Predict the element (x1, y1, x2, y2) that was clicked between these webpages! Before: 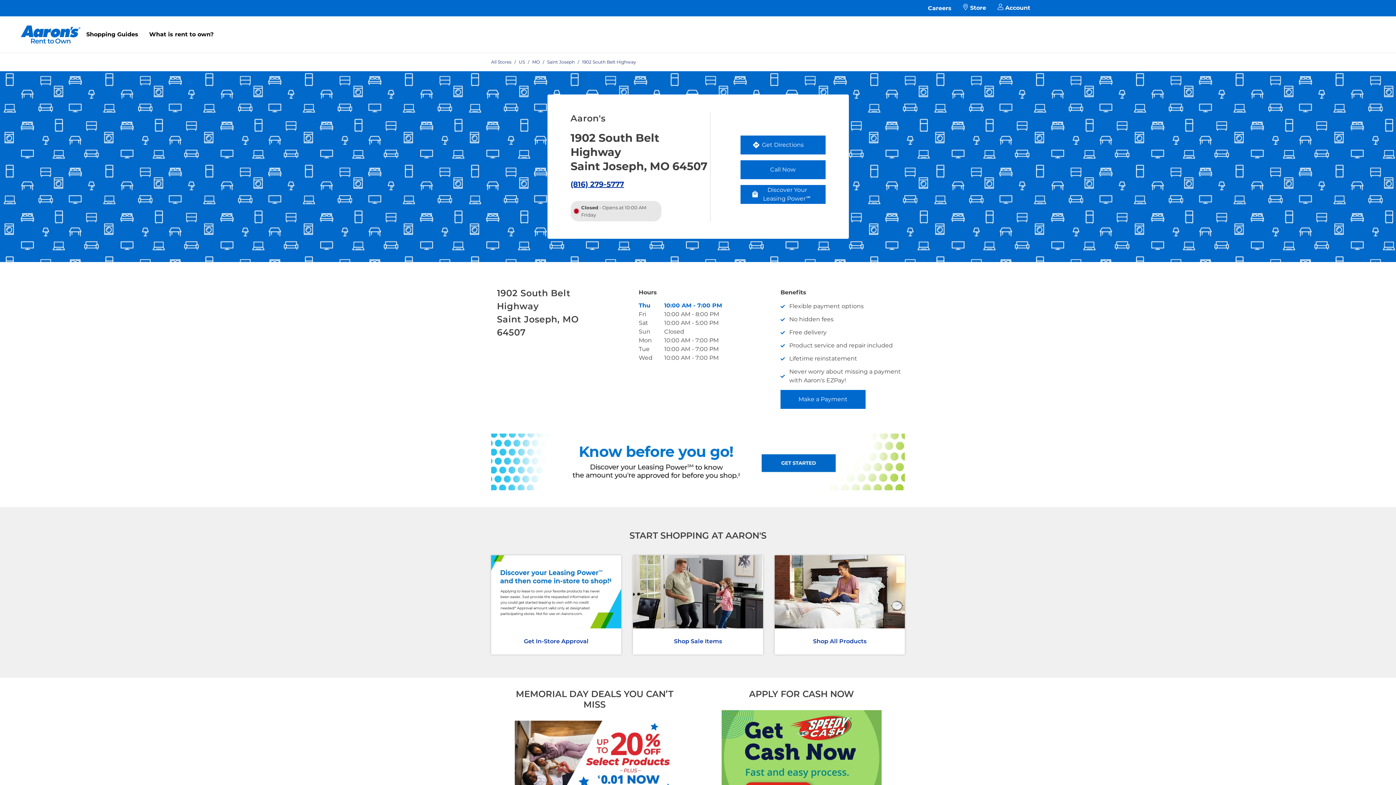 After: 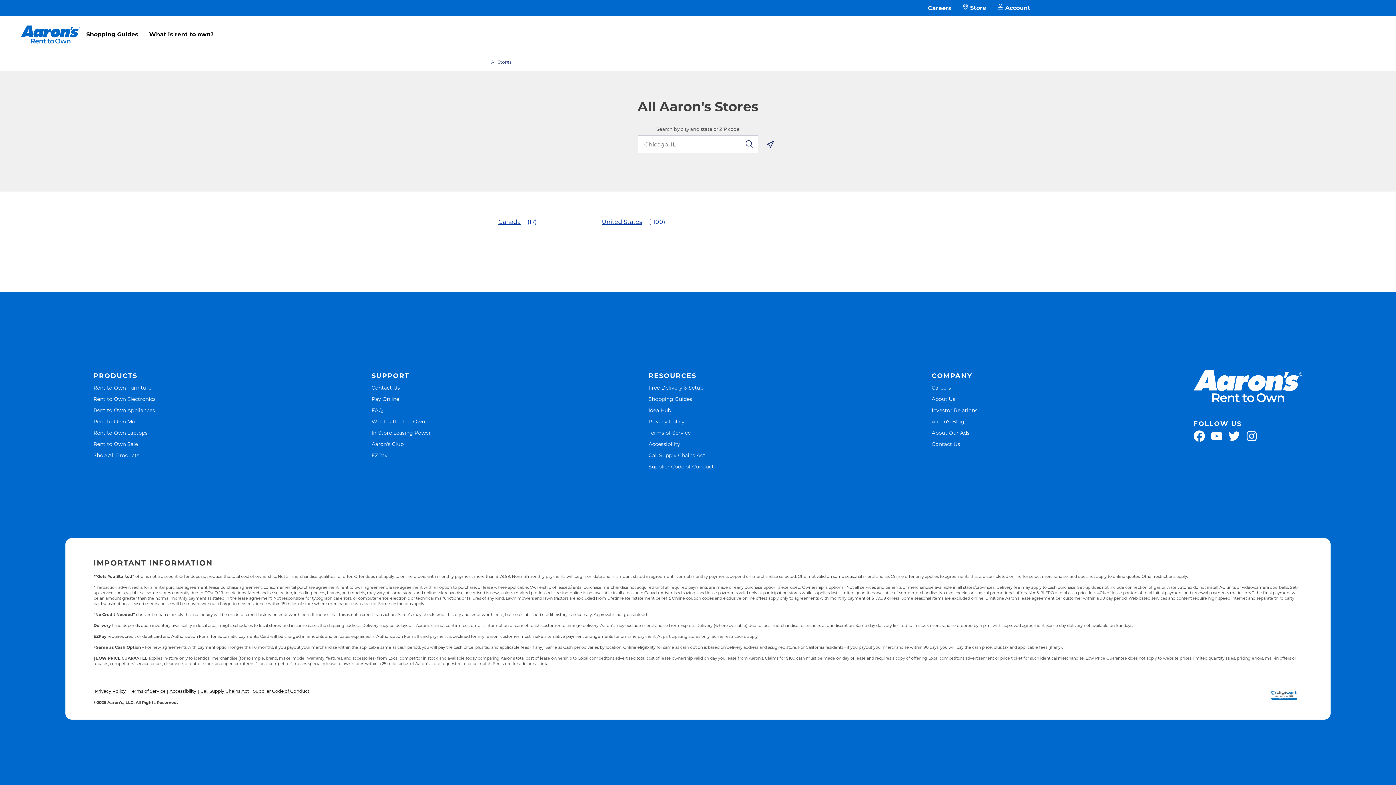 Action: label: All Stores bbox: (491, 59, 511, 64)